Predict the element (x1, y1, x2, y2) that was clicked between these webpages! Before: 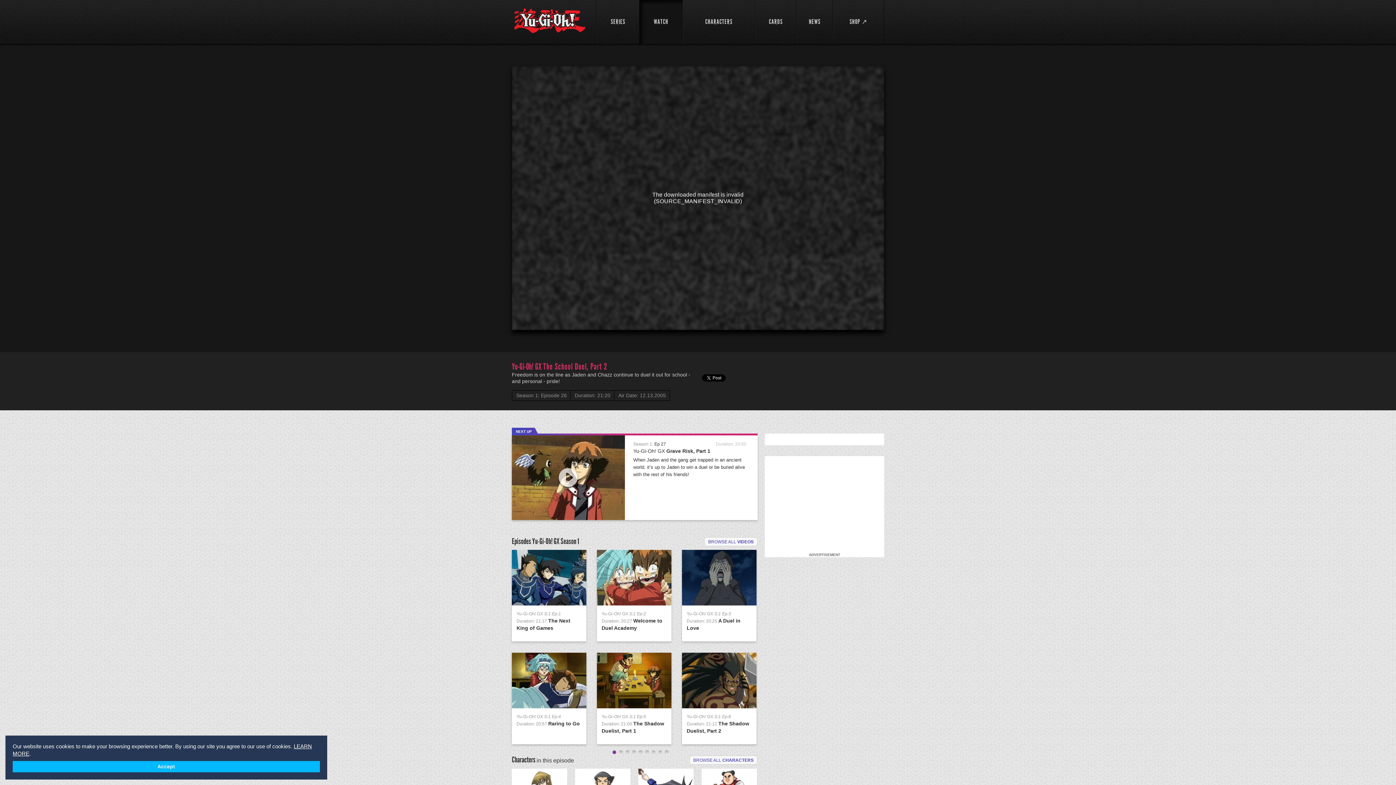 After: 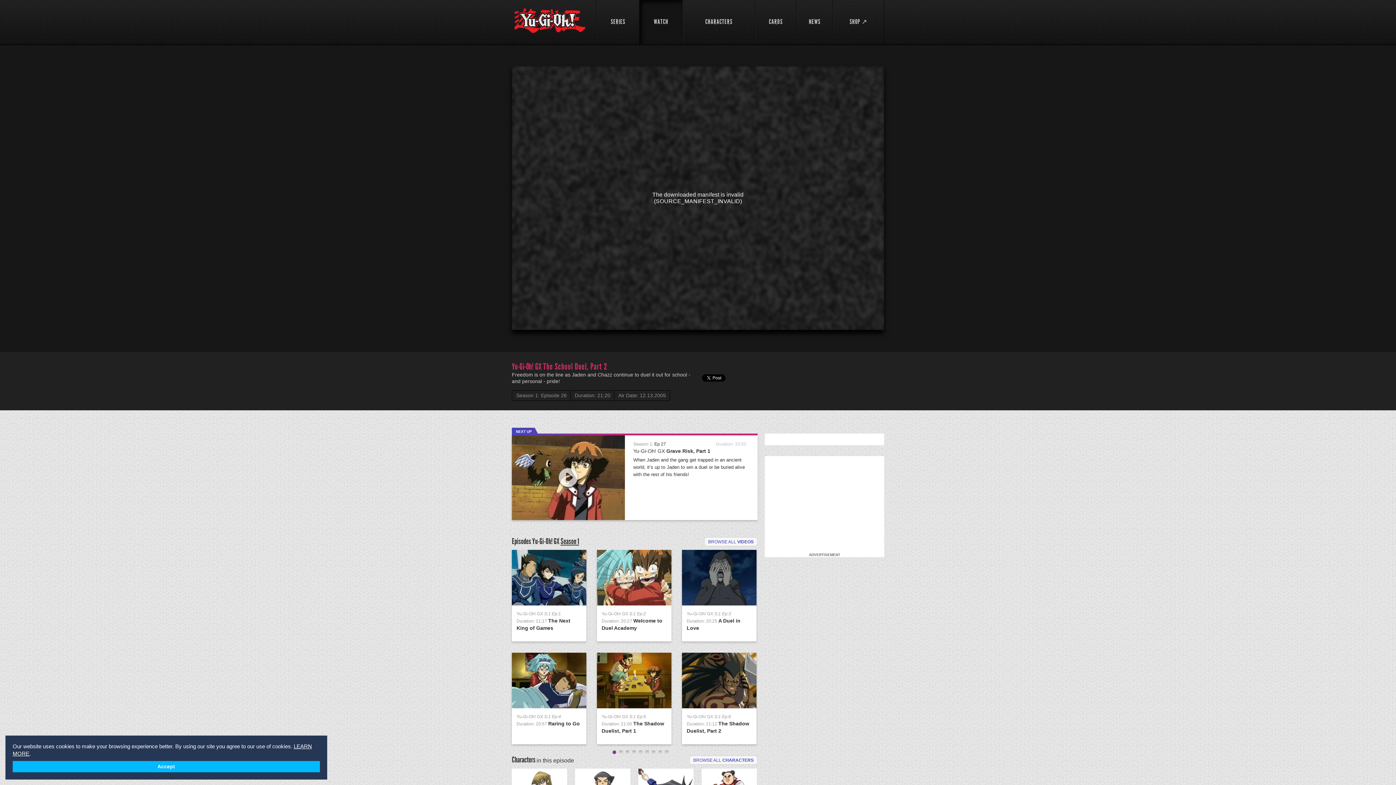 Action: label: Season 1 bbox: (560, 536, 579, 546)